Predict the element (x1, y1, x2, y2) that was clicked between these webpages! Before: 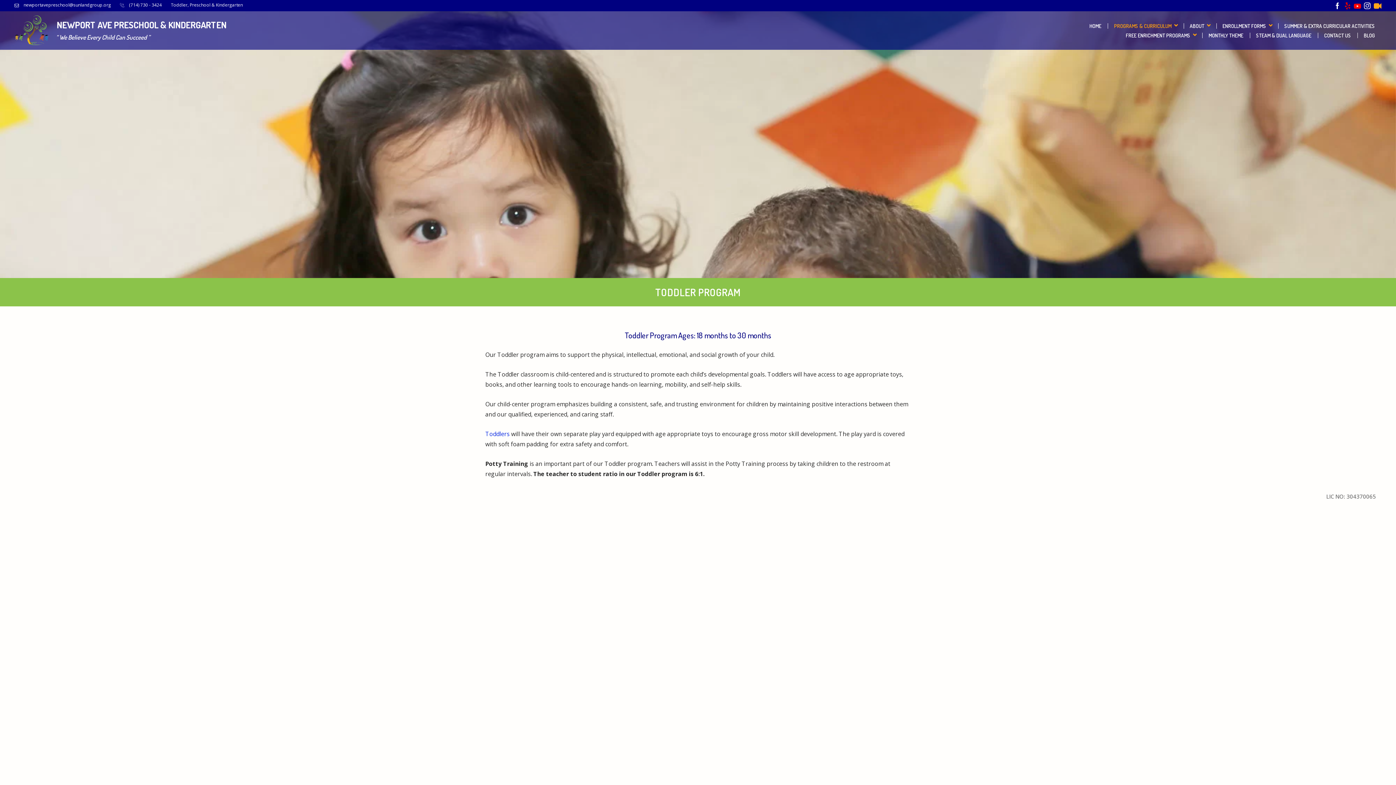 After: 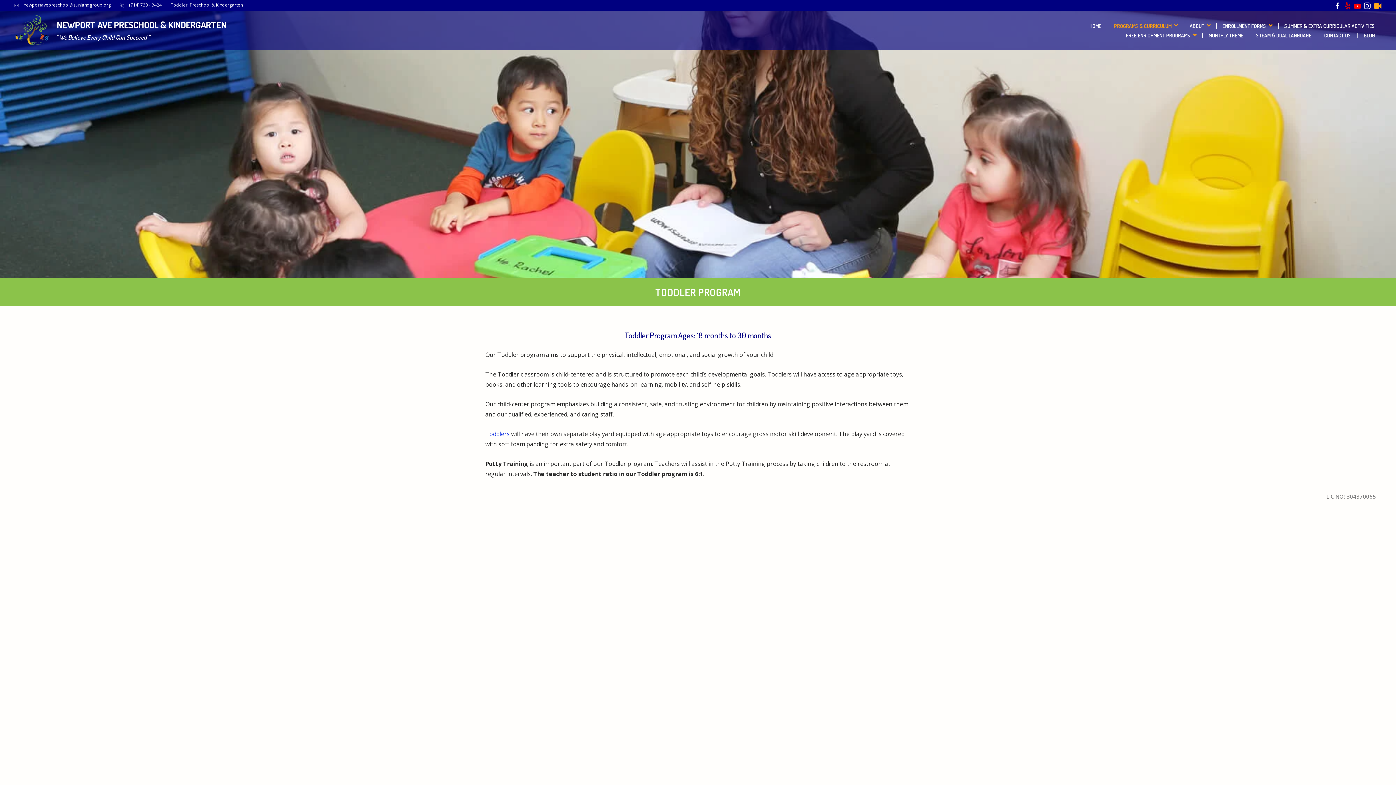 Action: bbox: (1363, 0, 1372, 9)